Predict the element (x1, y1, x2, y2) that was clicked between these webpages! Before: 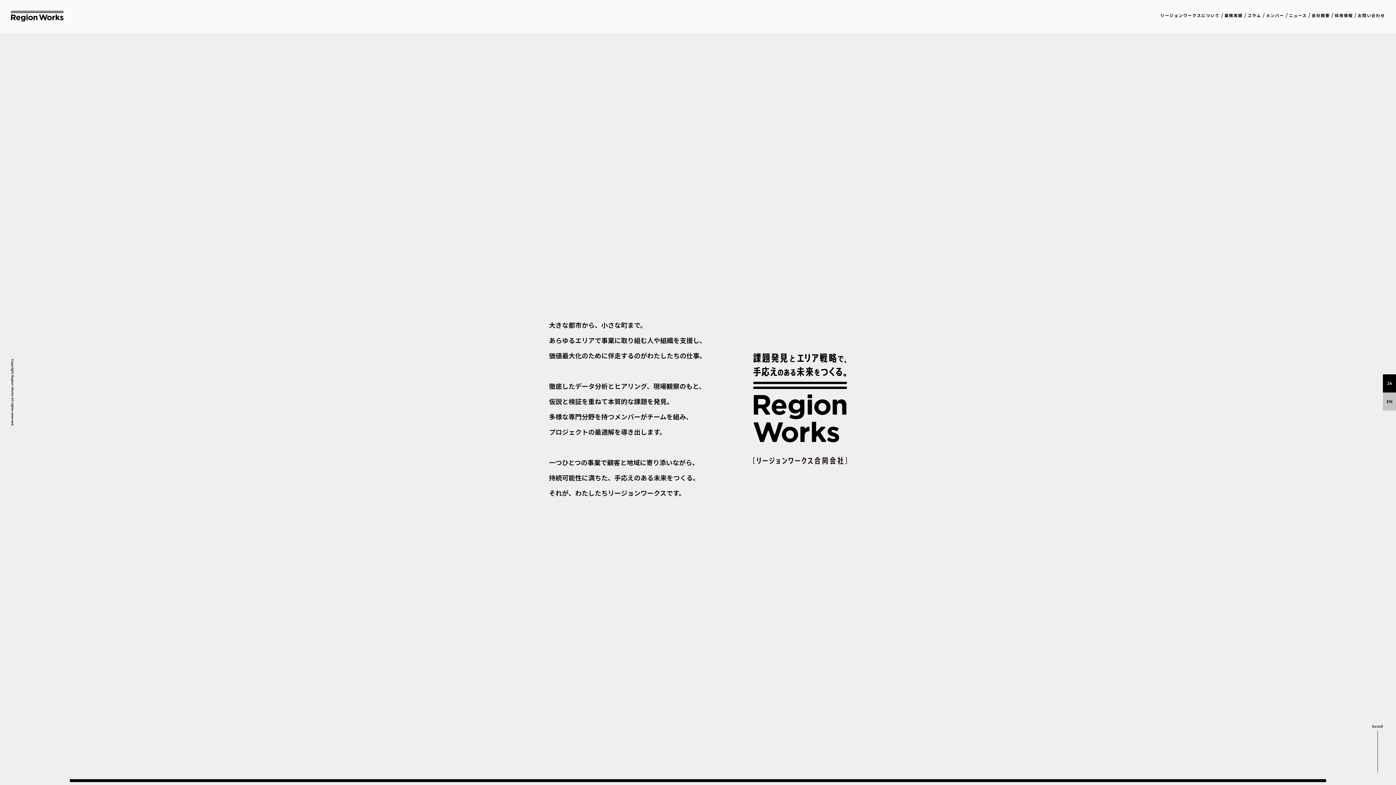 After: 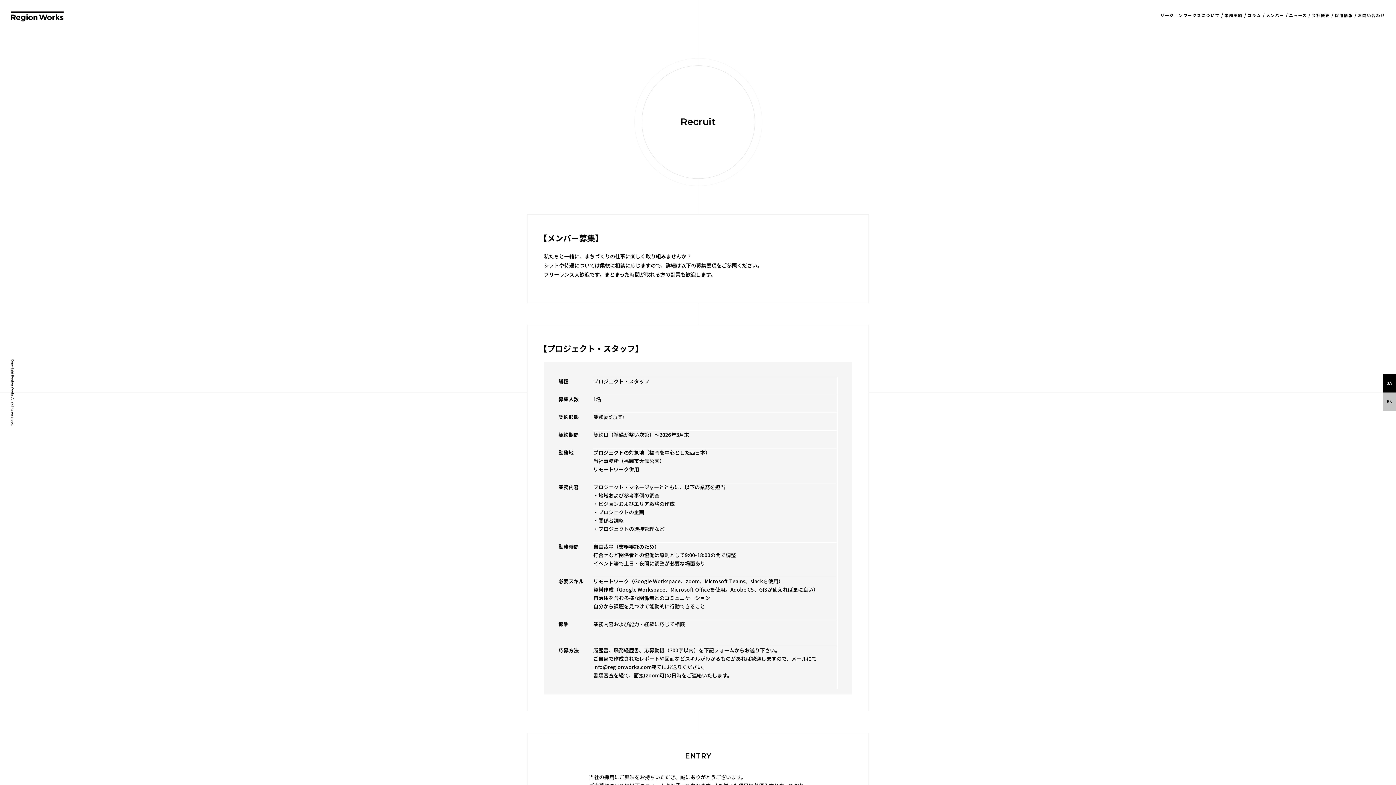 Action: bbox: (1335, 11, 1353, 18) label: 採用情報